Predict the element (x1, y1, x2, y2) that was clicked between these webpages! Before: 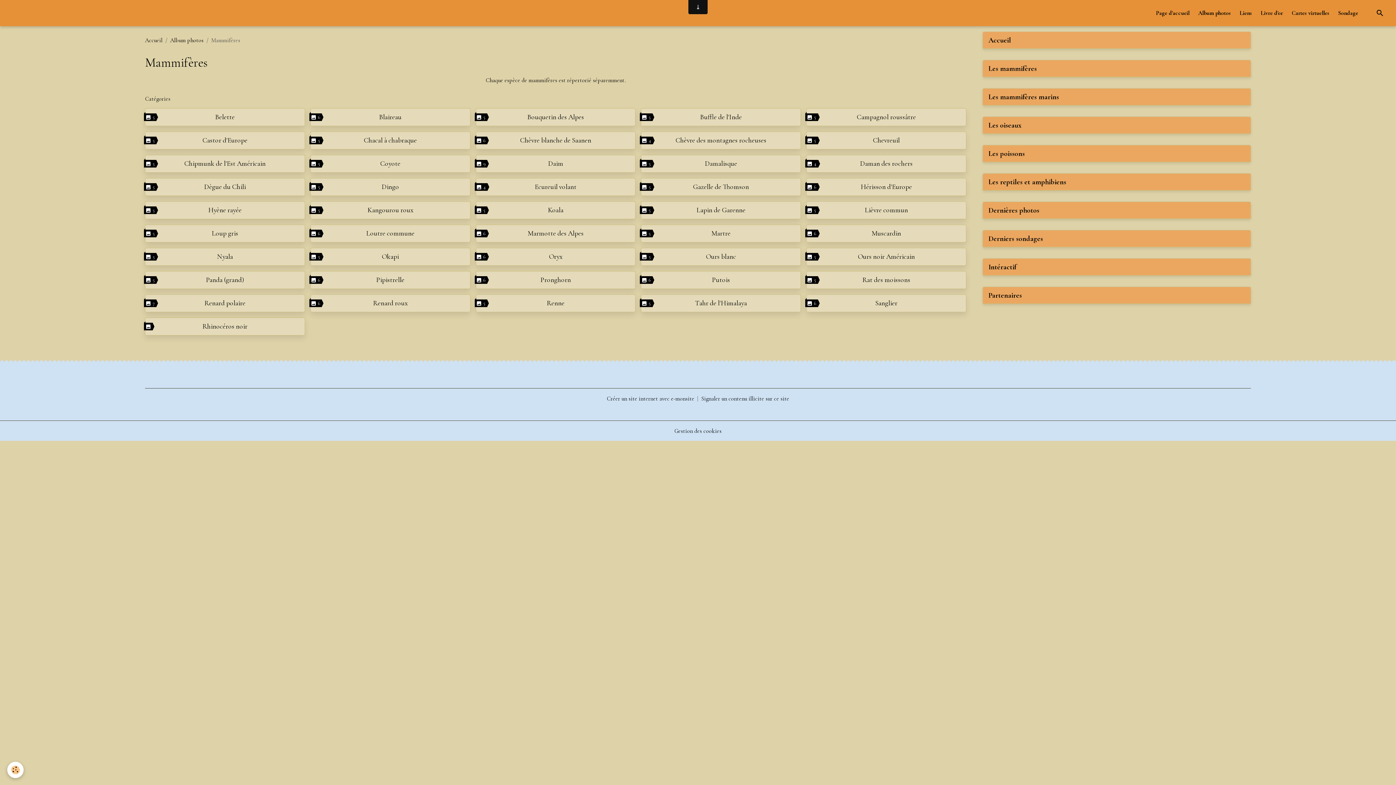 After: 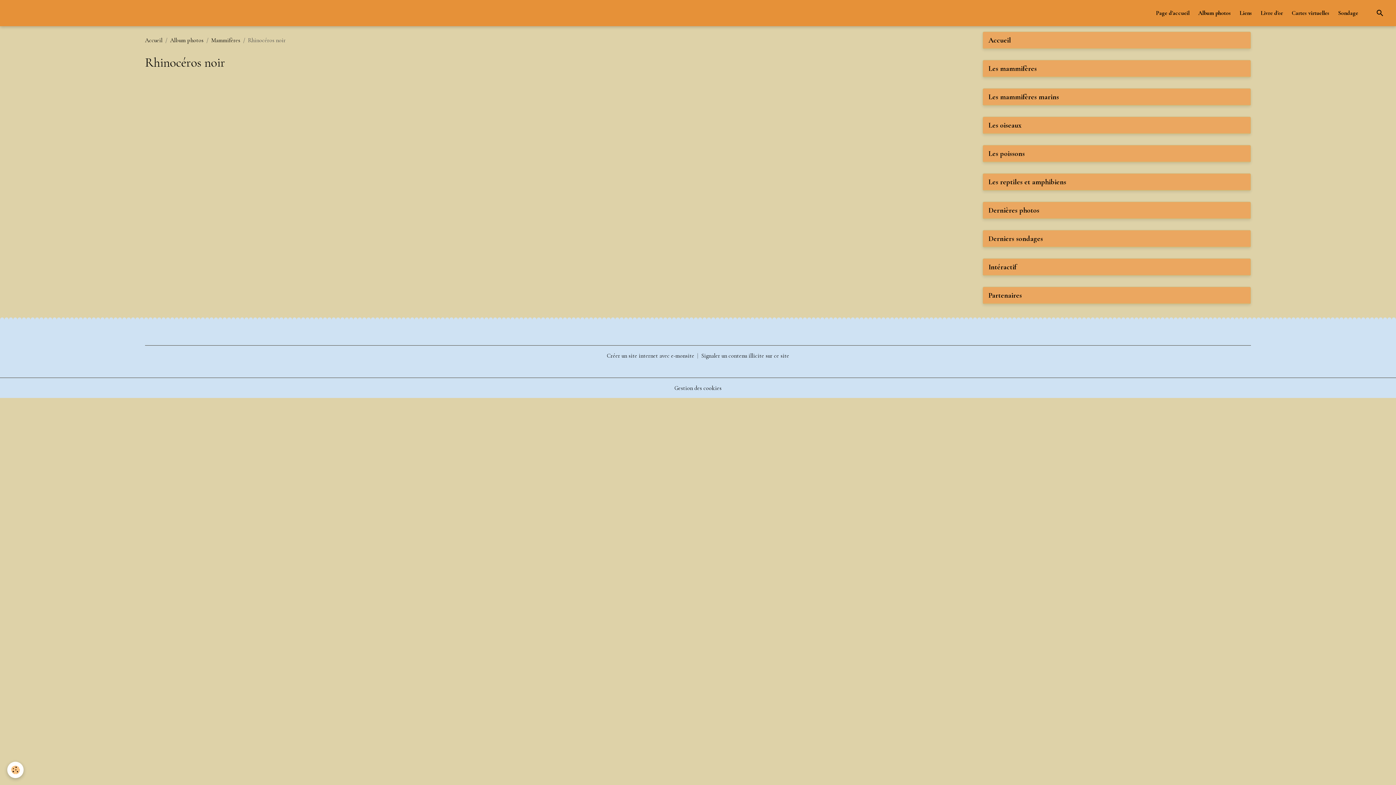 Action: label: Rhinocéros noir bbox: (202, 322, 247, 330)